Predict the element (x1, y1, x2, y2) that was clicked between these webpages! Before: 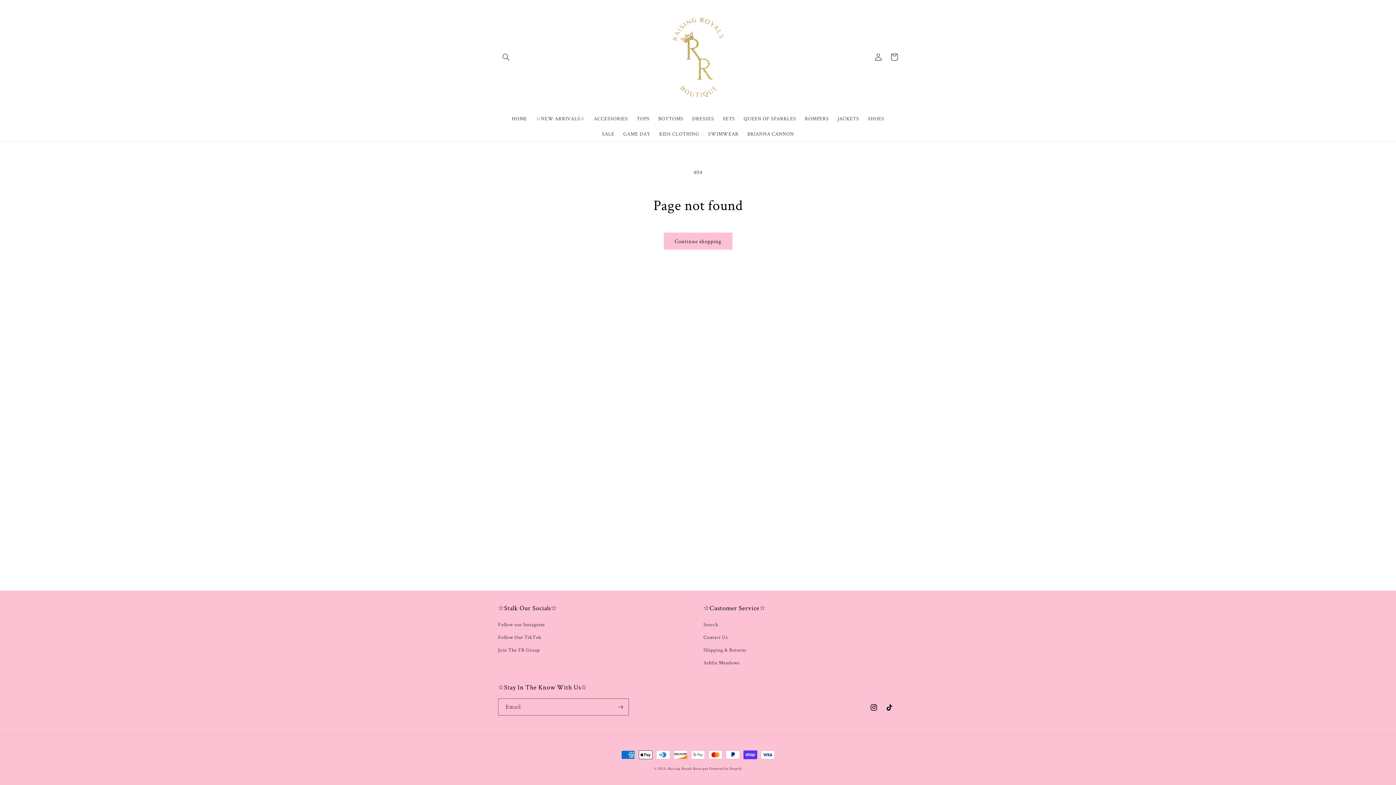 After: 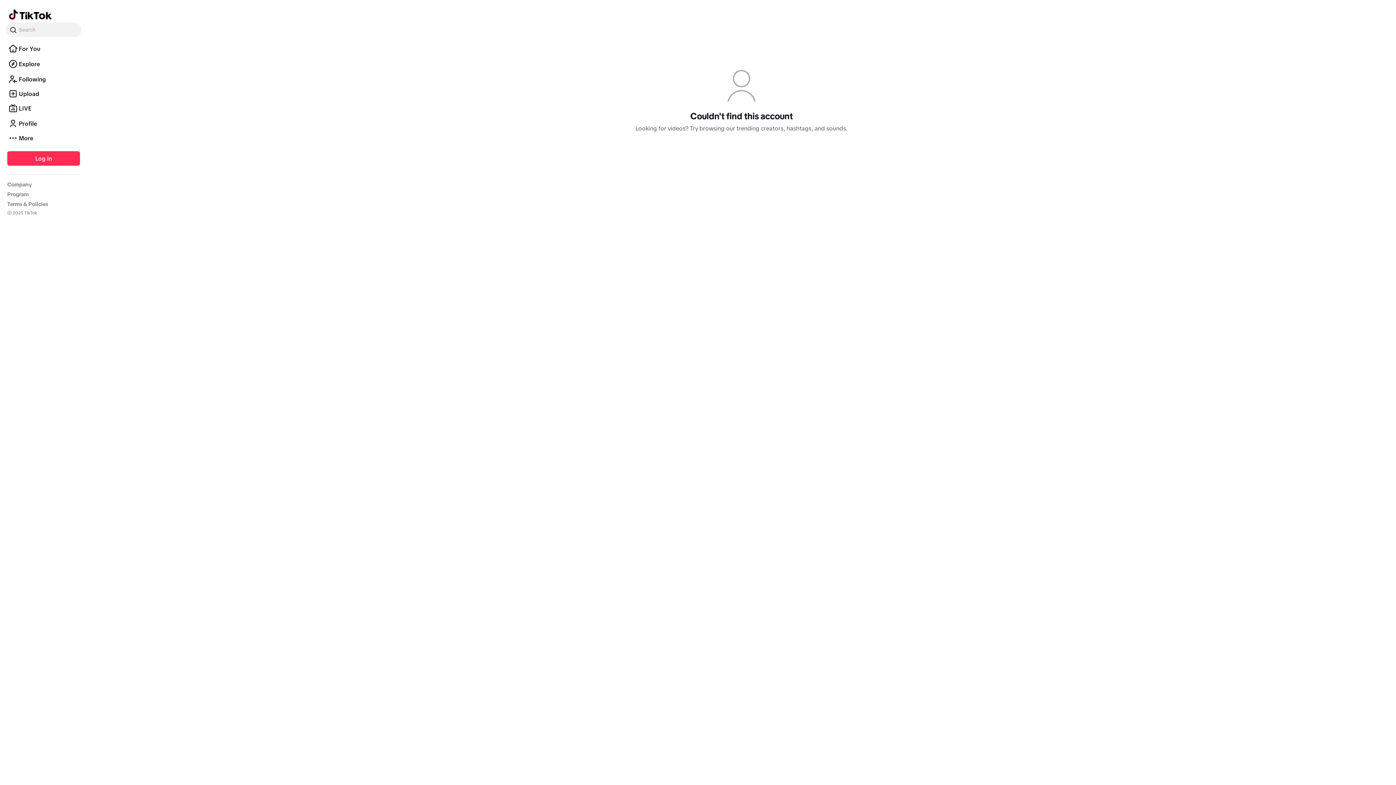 Action: label: TikTok bbox: (882, 700, 898, 716)